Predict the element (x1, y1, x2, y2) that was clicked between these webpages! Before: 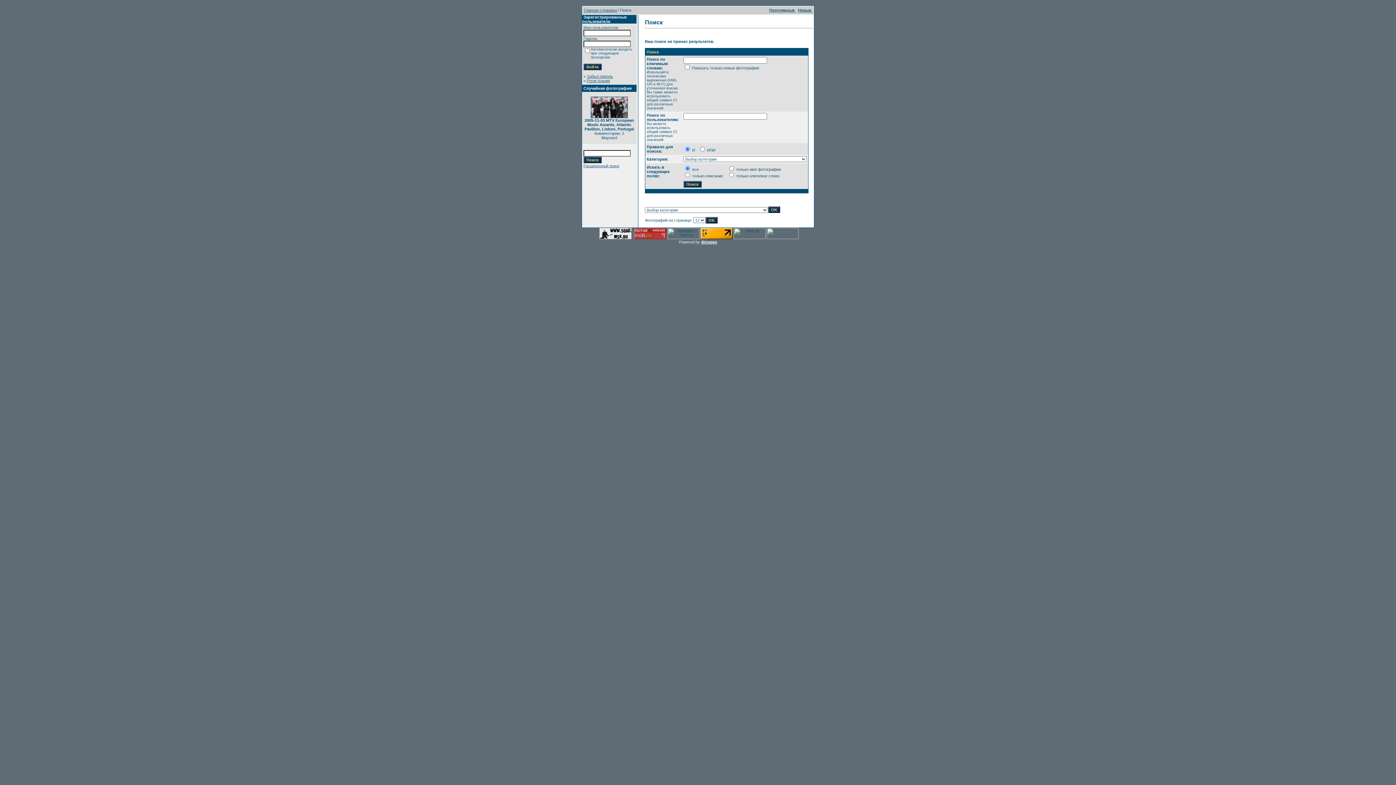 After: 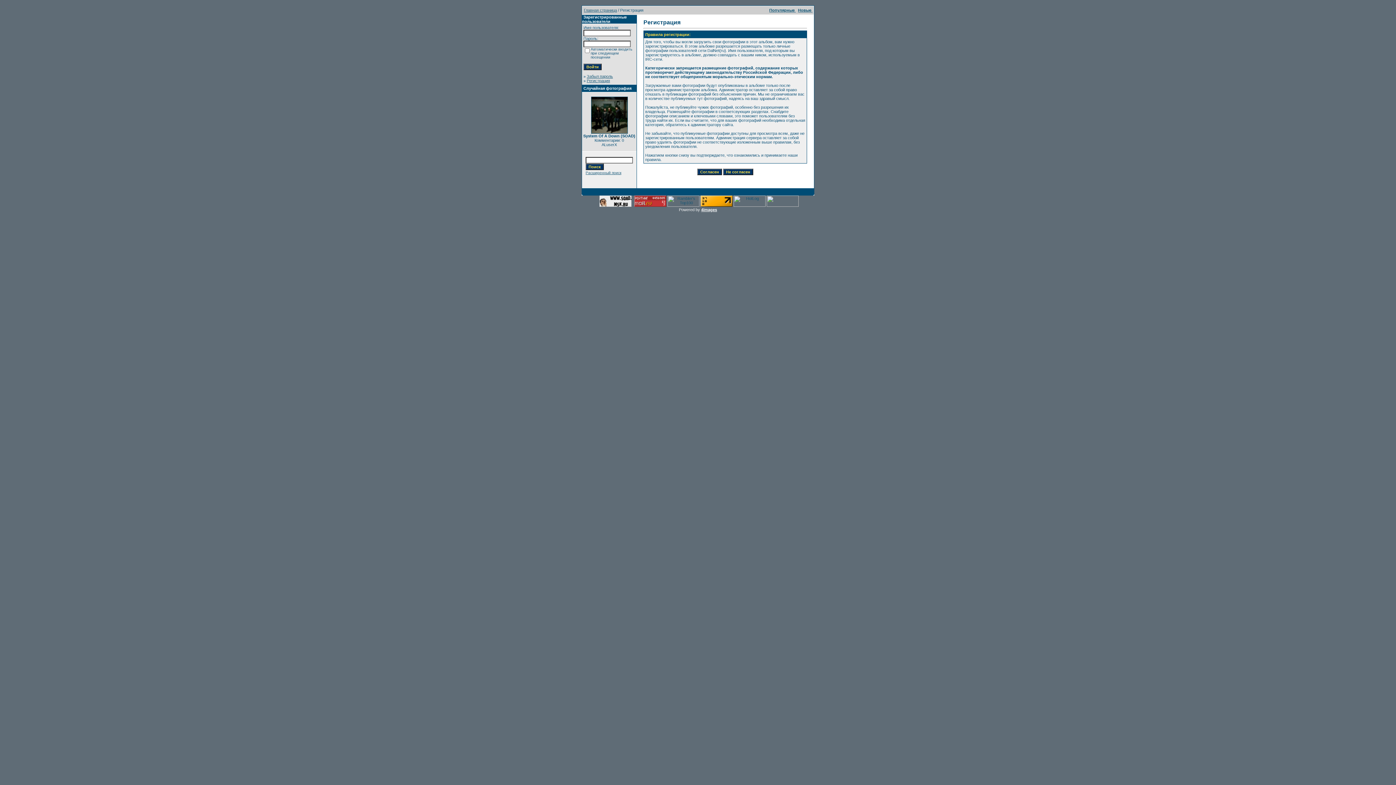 Action: bbox: (586, 78, 610, 82) label: Регистрация